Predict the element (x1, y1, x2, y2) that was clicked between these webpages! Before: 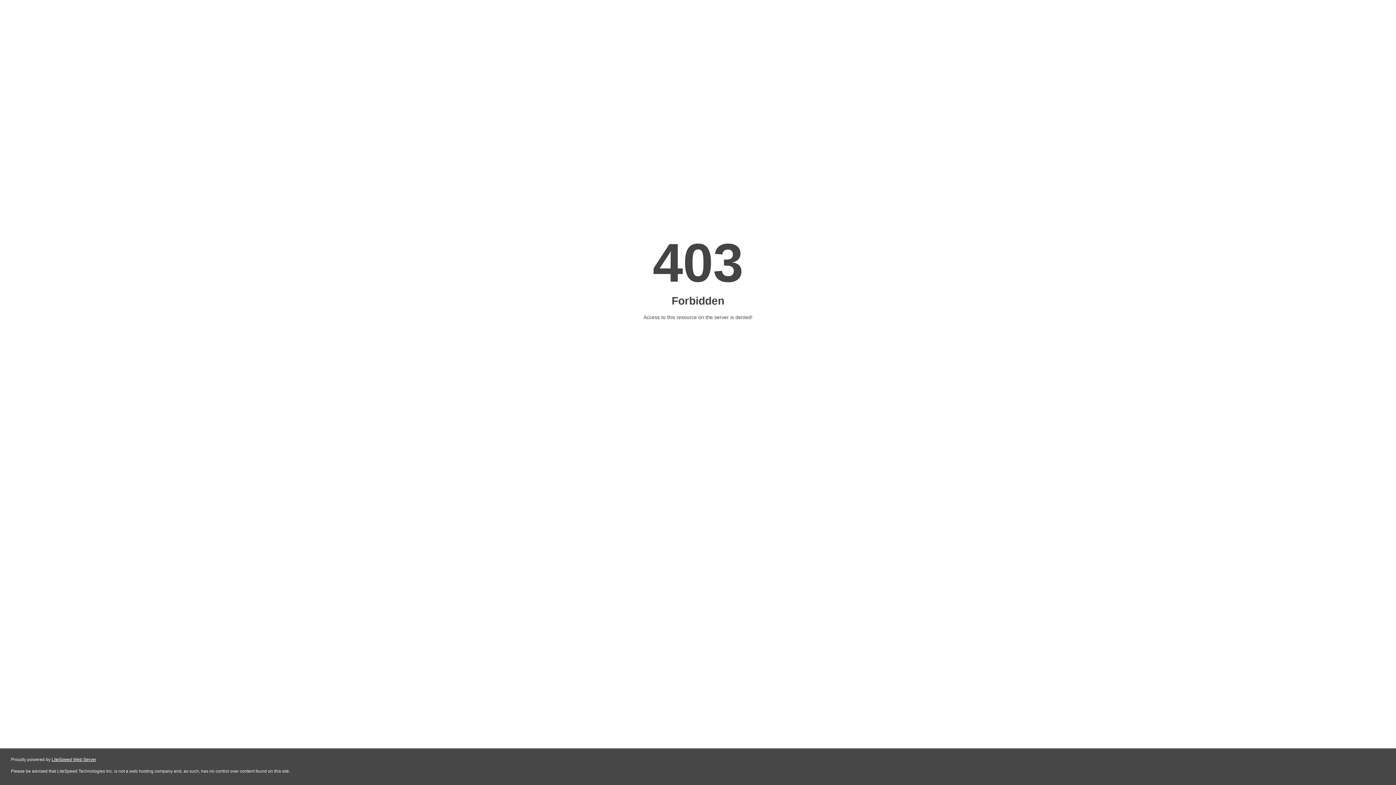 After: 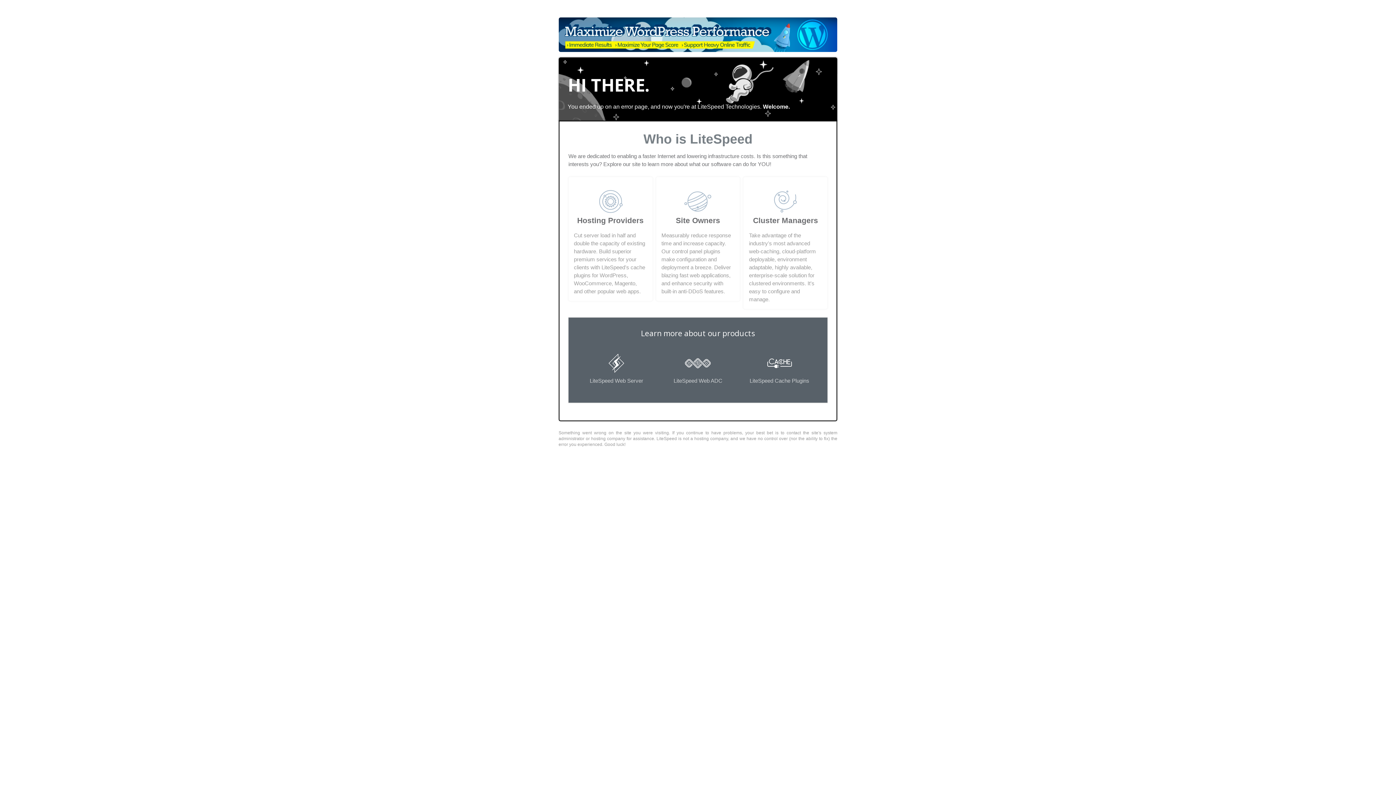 Action: label: LiteSpeed Web Server bbox: (51, 757, 96, 762)